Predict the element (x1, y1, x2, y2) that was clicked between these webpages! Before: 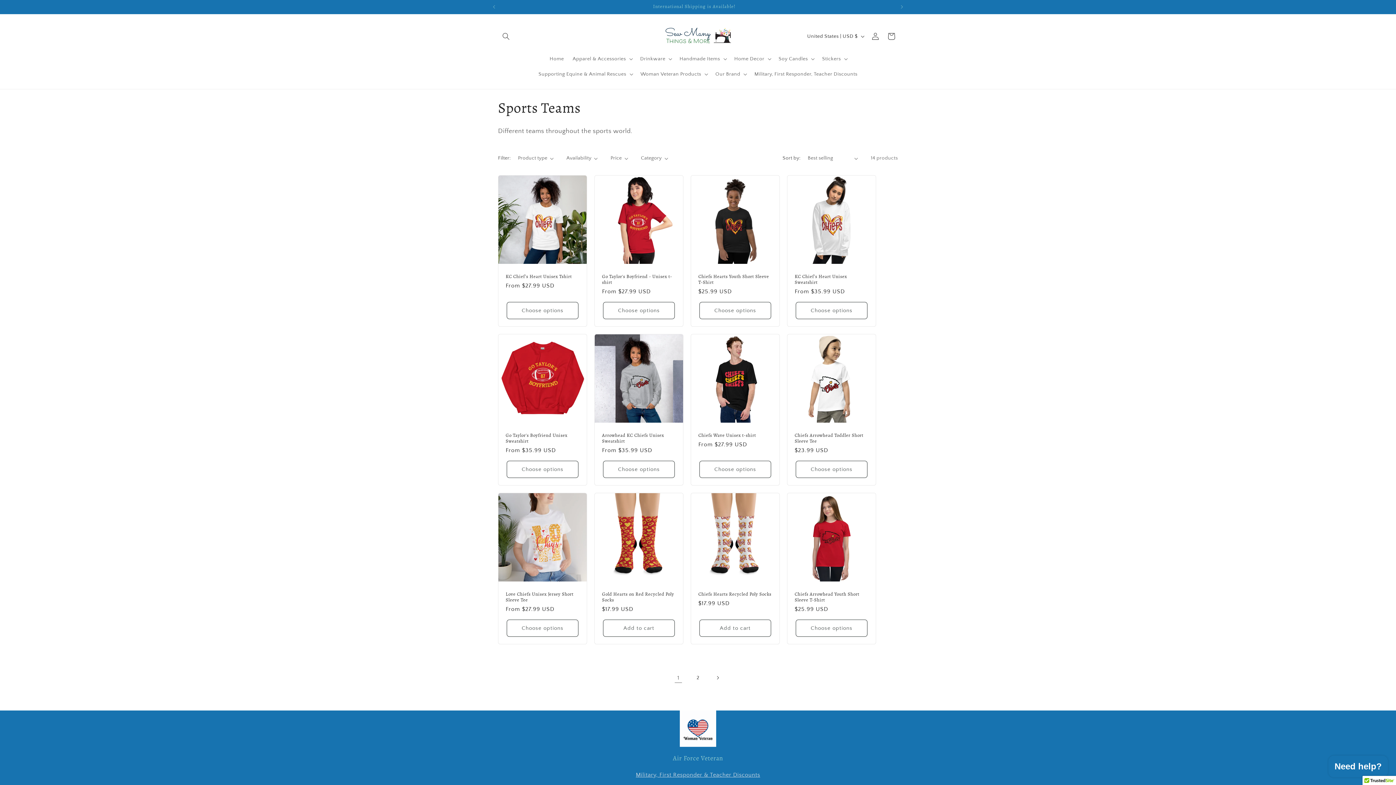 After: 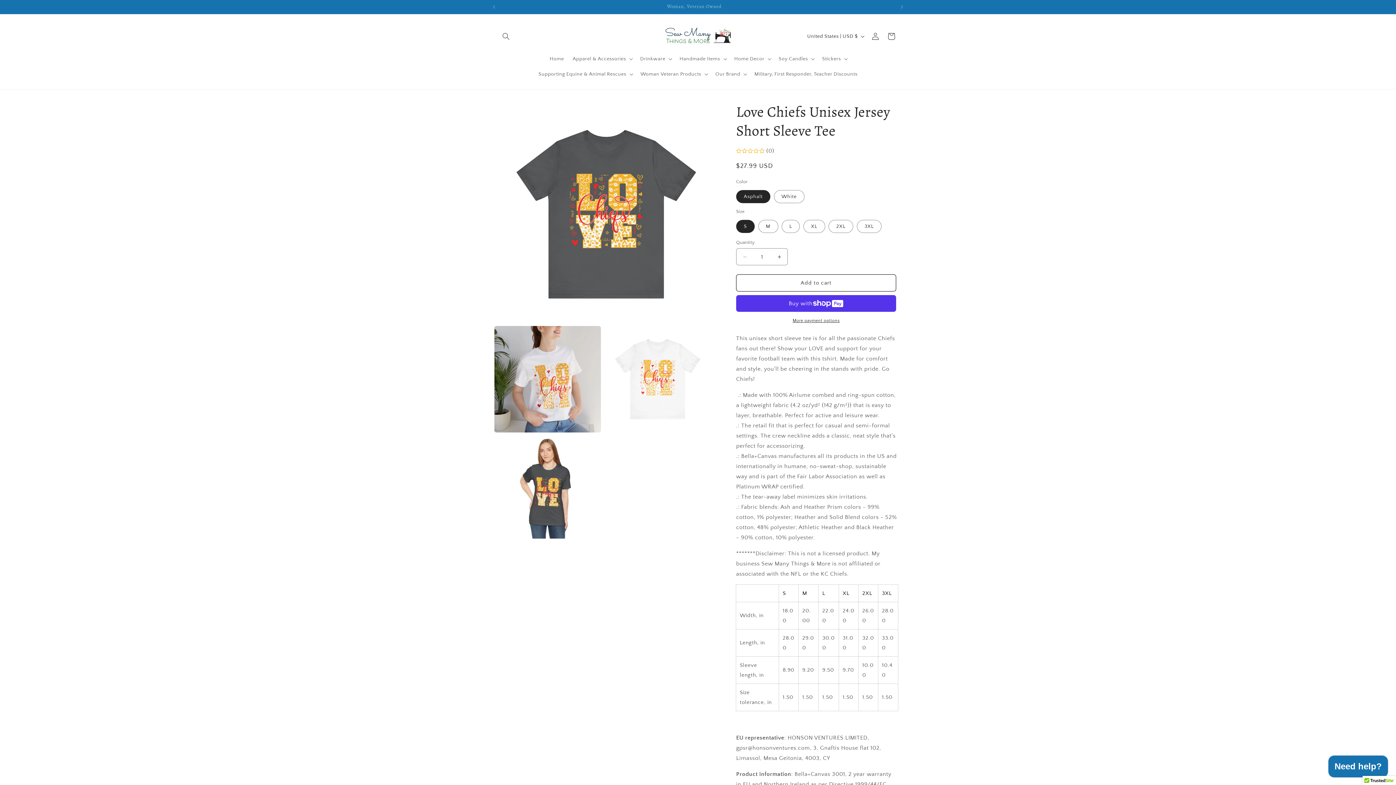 Action: label: Love Chiefs Unisex Jersey Short Sleeve Tee bbox: (505, 591, 579, 603)